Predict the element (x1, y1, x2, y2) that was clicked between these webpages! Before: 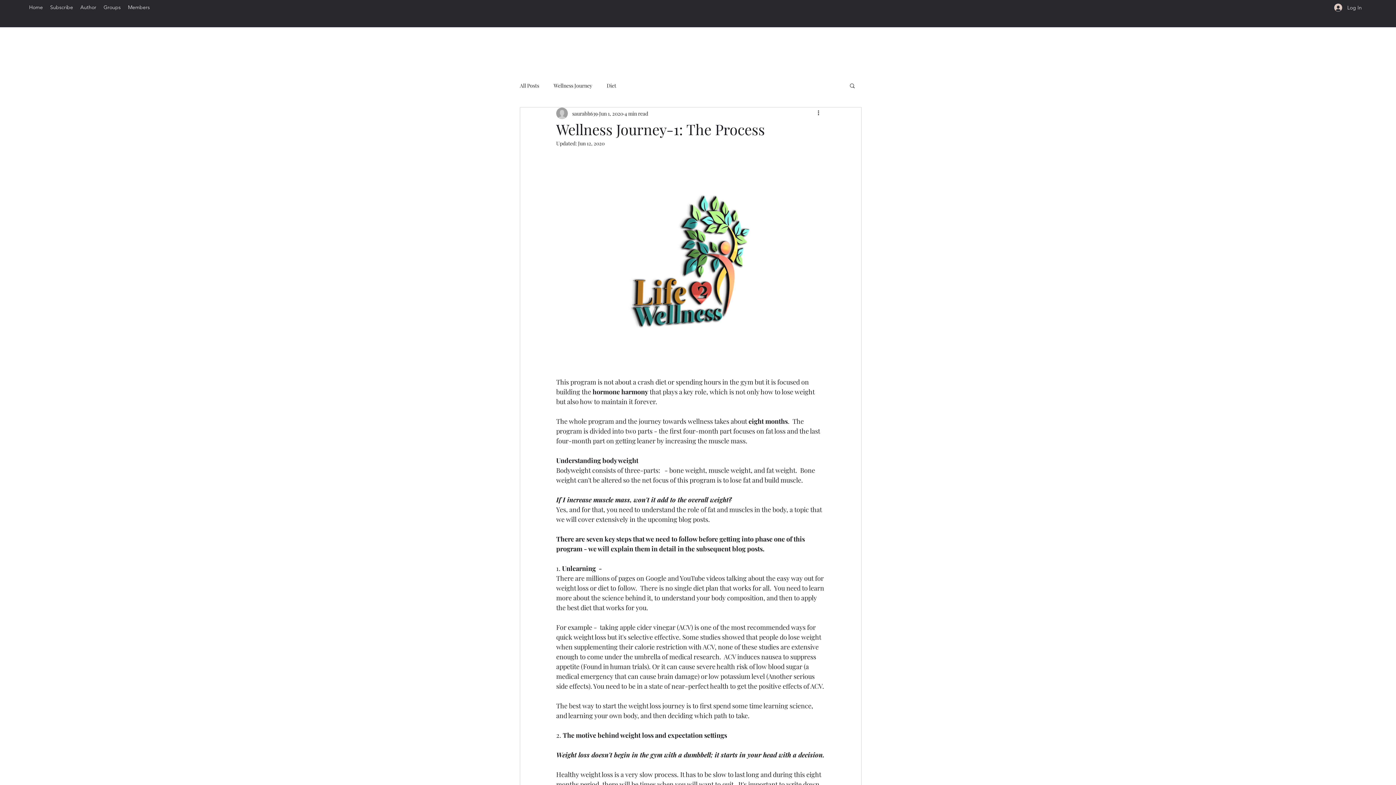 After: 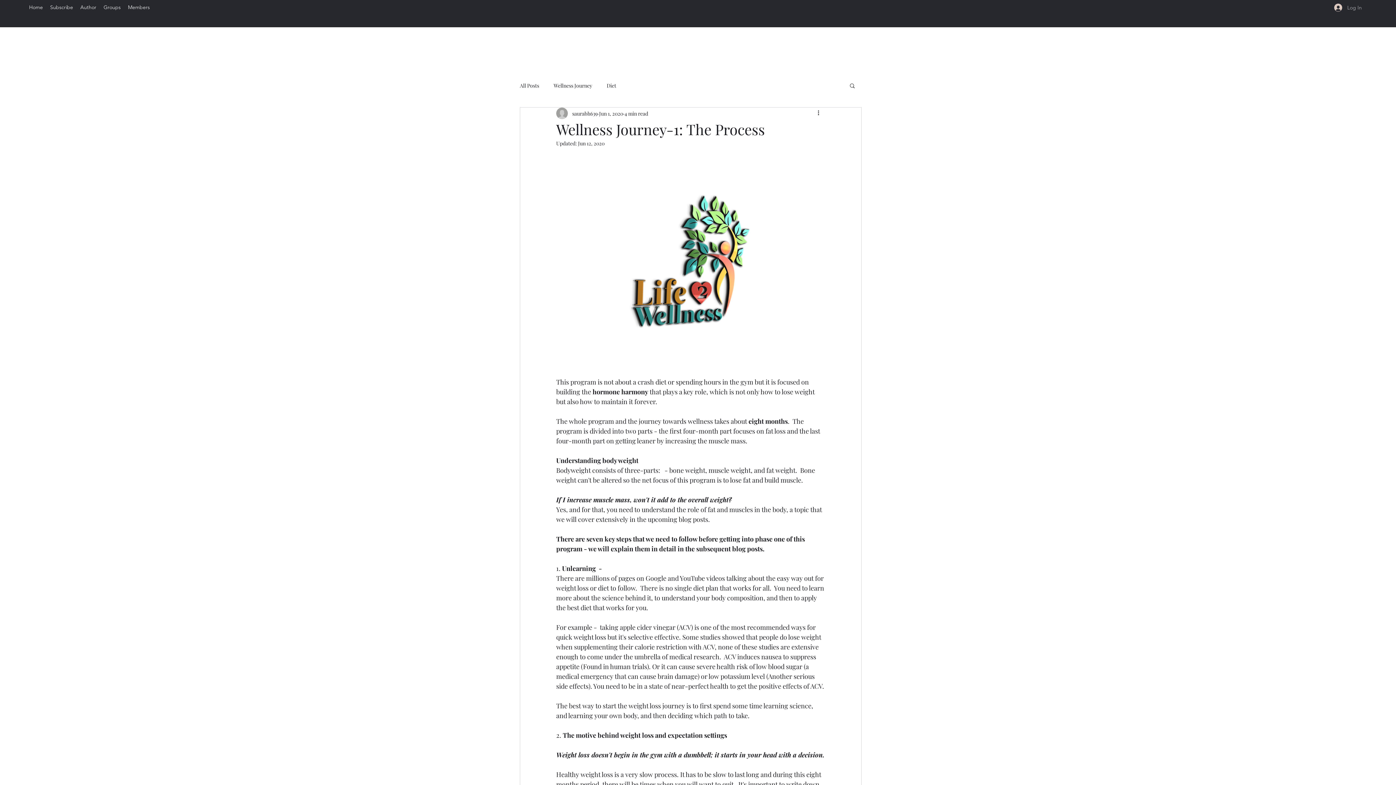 Action: bbox: (1329, 0, 1367, 14) label: Log In